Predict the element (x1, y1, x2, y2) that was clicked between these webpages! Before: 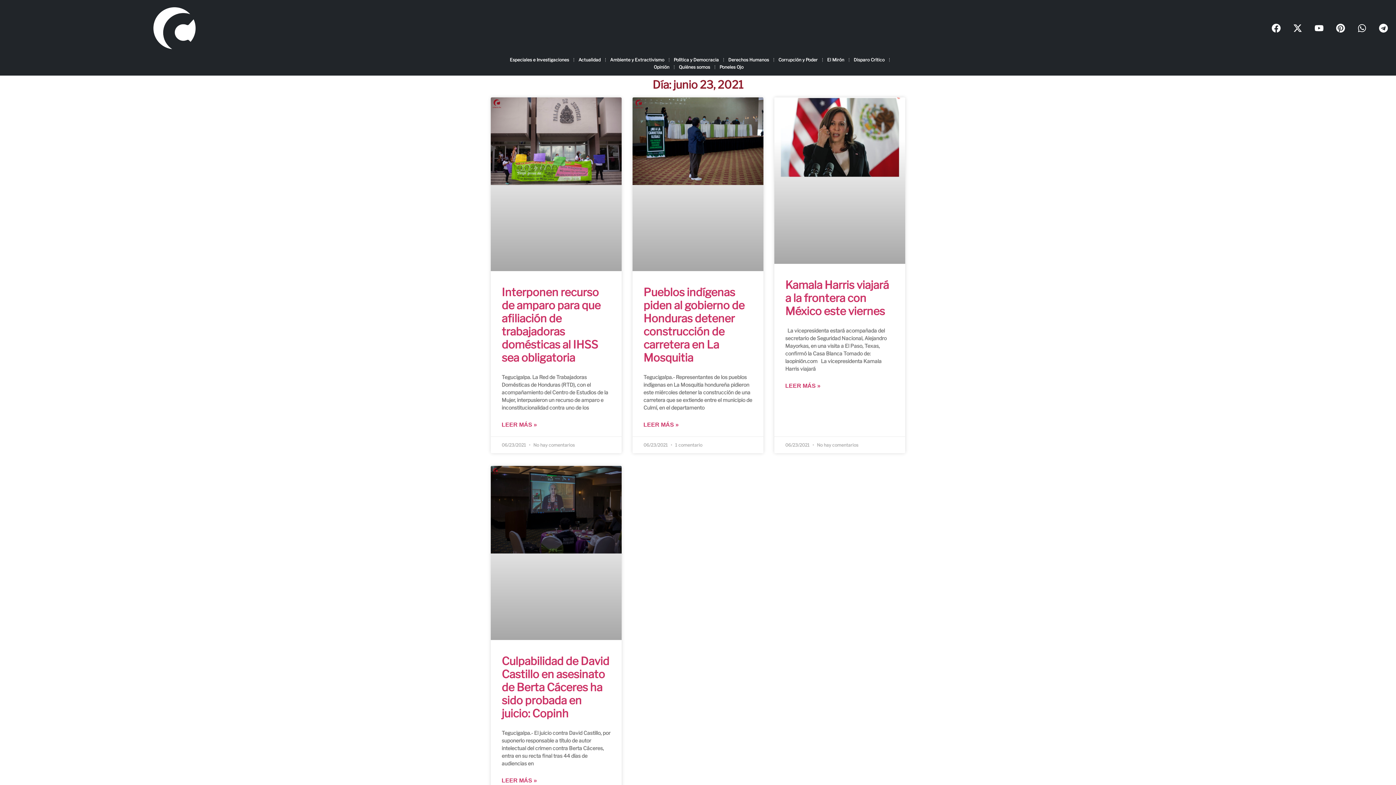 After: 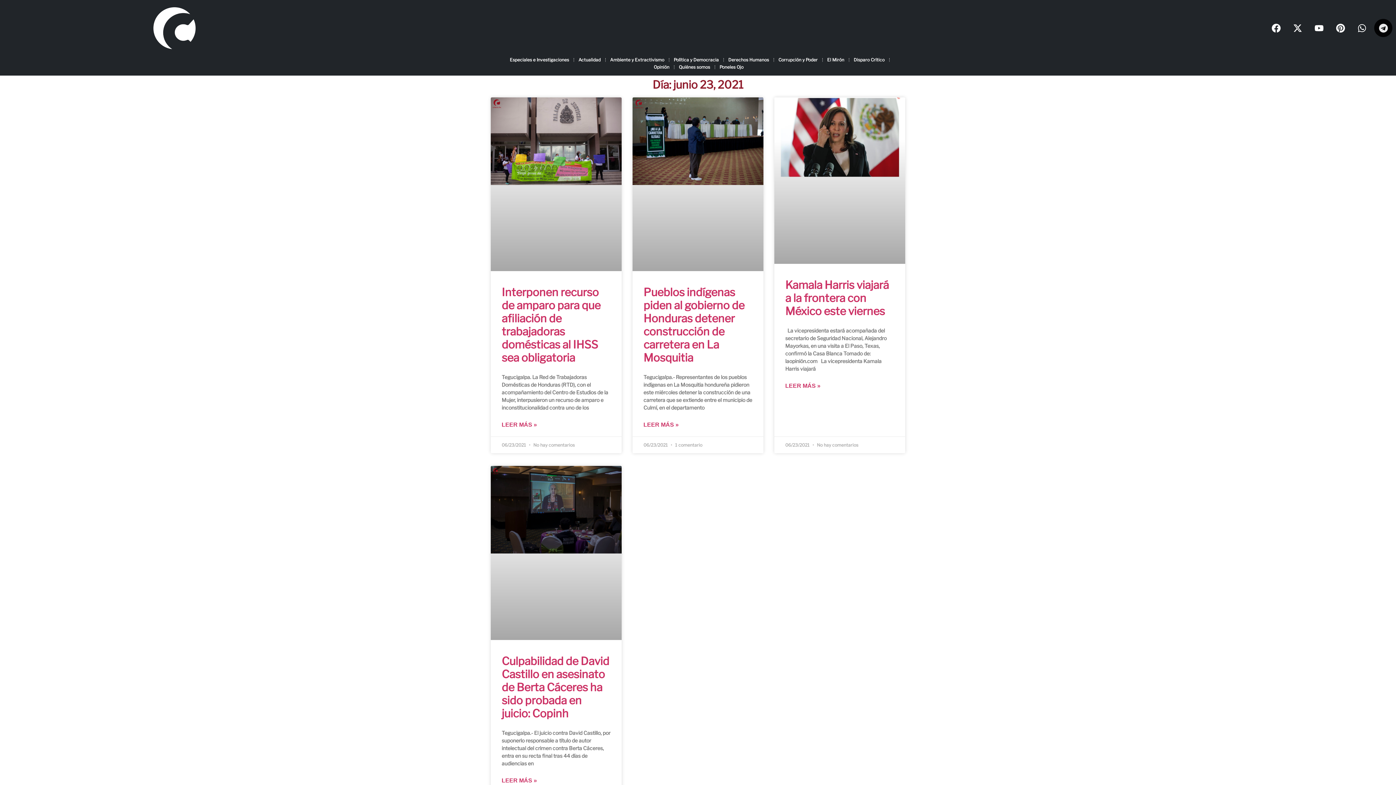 Action: label: Telegram bbox: (1374, 19, 1392, 37)